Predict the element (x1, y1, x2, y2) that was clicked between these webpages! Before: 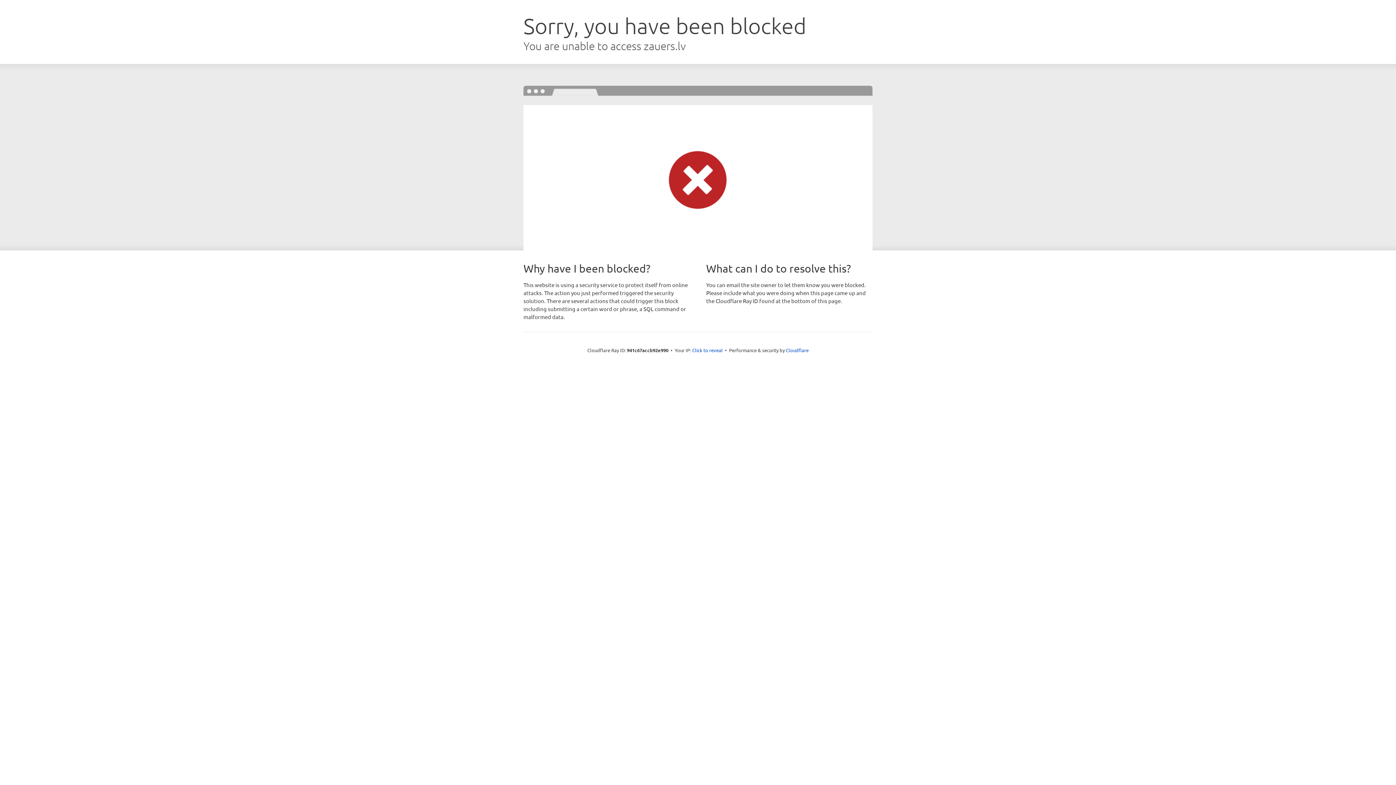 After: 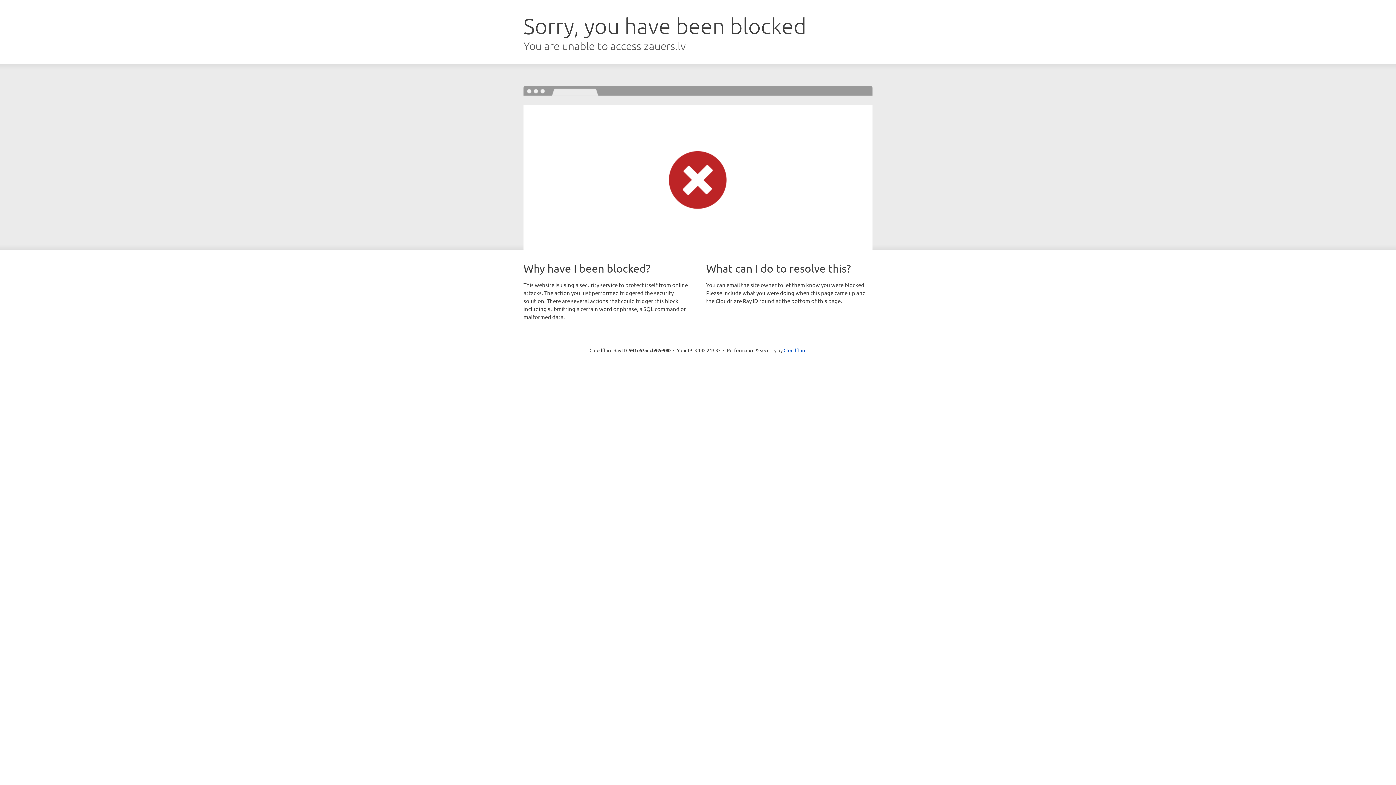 Action: label: Click to reveal bbox: (692, 346, 722, 353)